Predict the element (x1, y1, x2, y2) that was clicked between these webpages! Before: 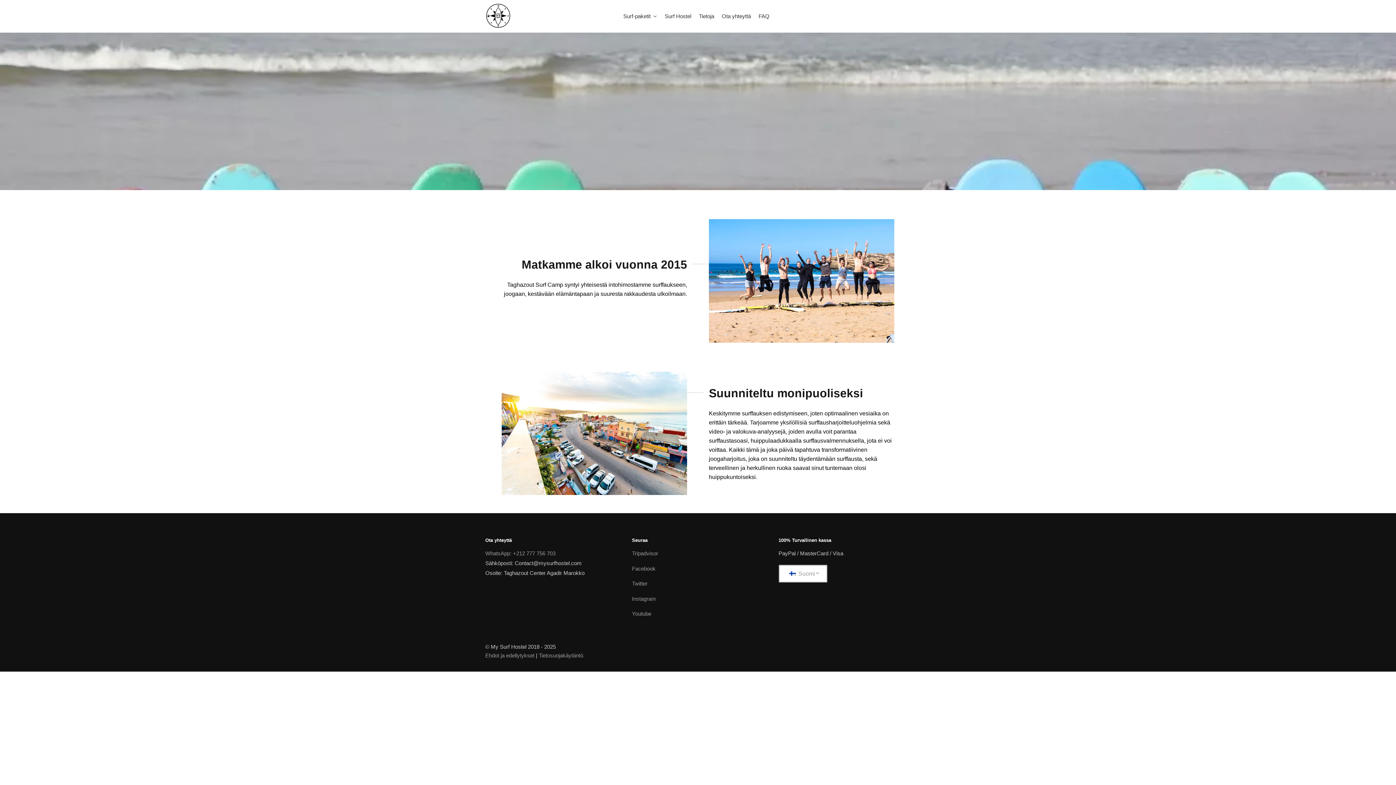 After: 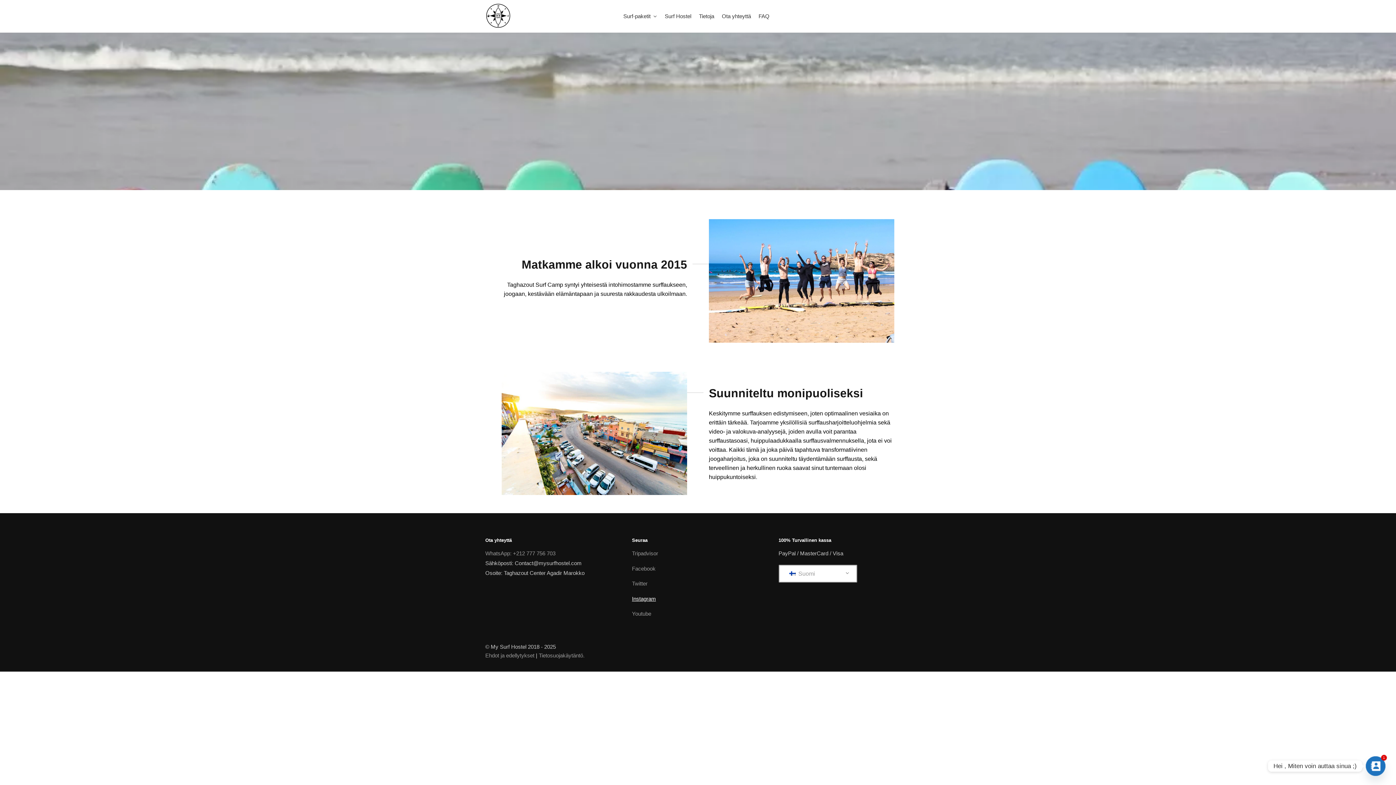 Action: label: Instagram bbox: (632, 595, 656, 602)